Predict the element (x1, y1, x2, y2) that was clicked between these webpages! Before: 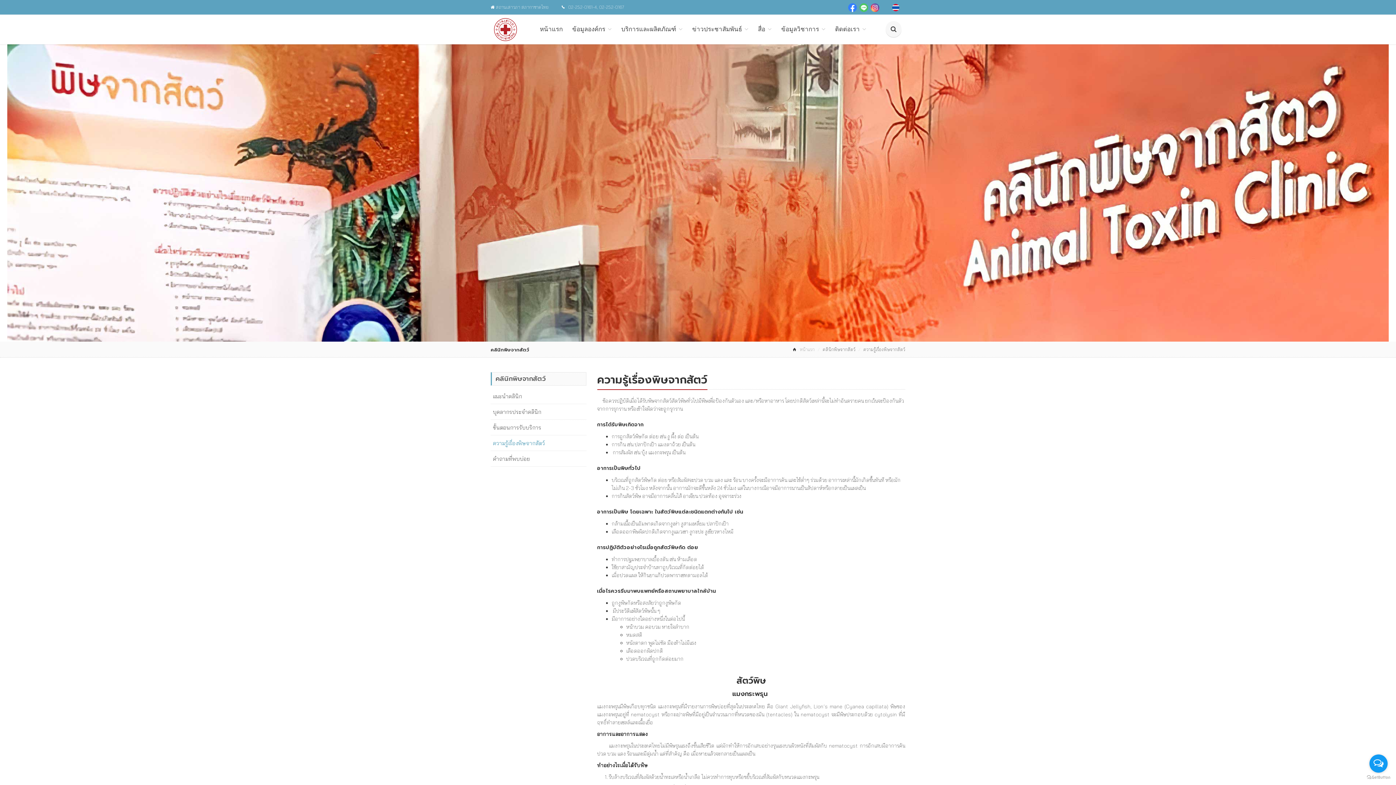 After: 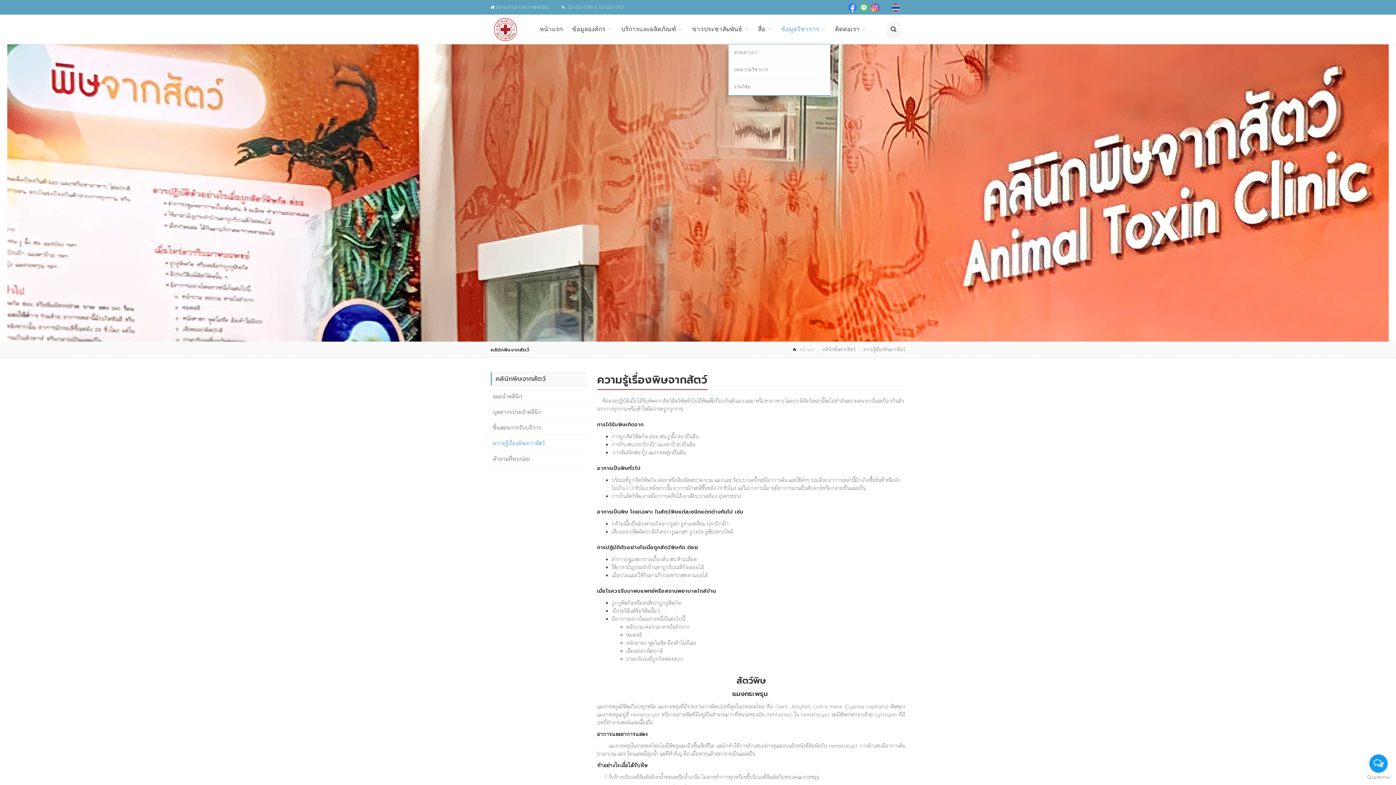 Action: bbox: (776, 14, 830, 44) label: ข้อมูลวิชาการ